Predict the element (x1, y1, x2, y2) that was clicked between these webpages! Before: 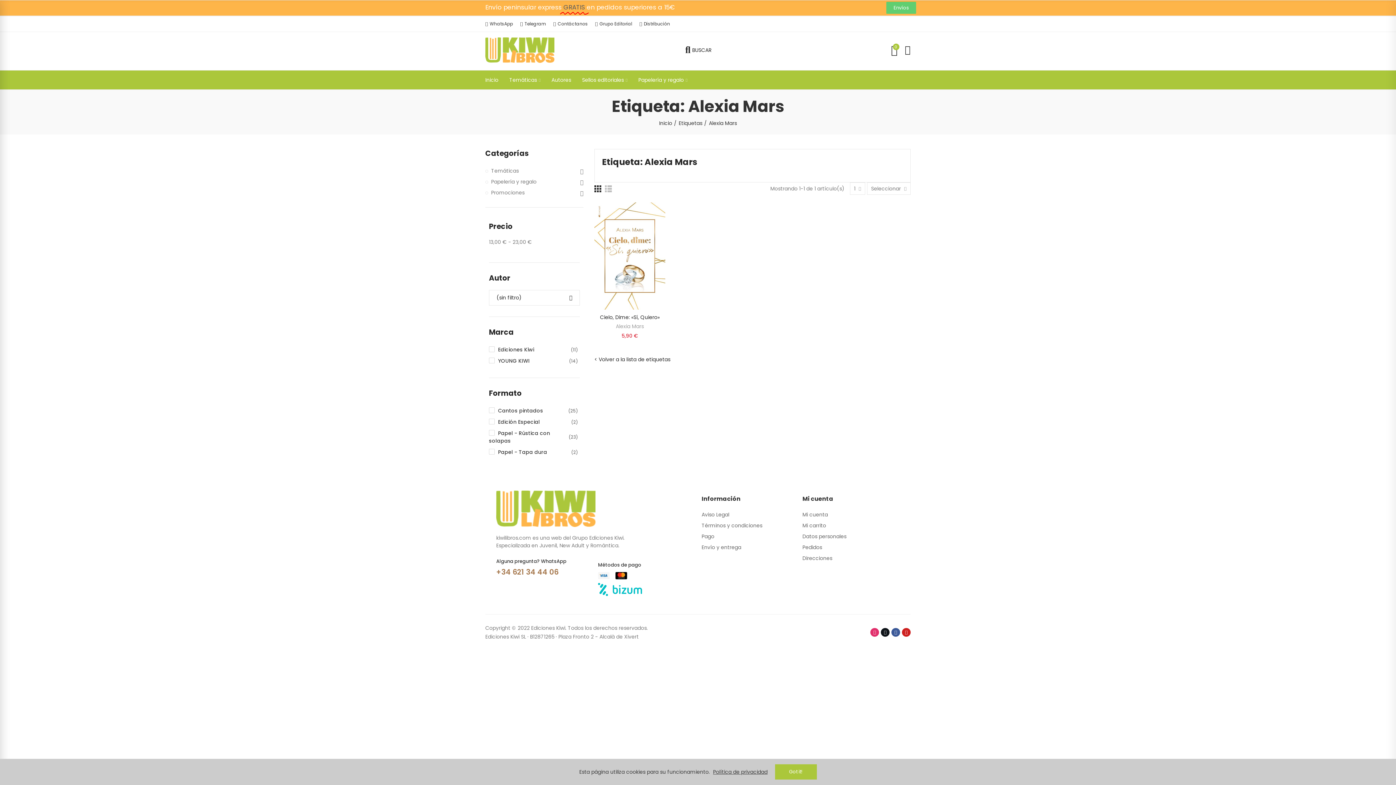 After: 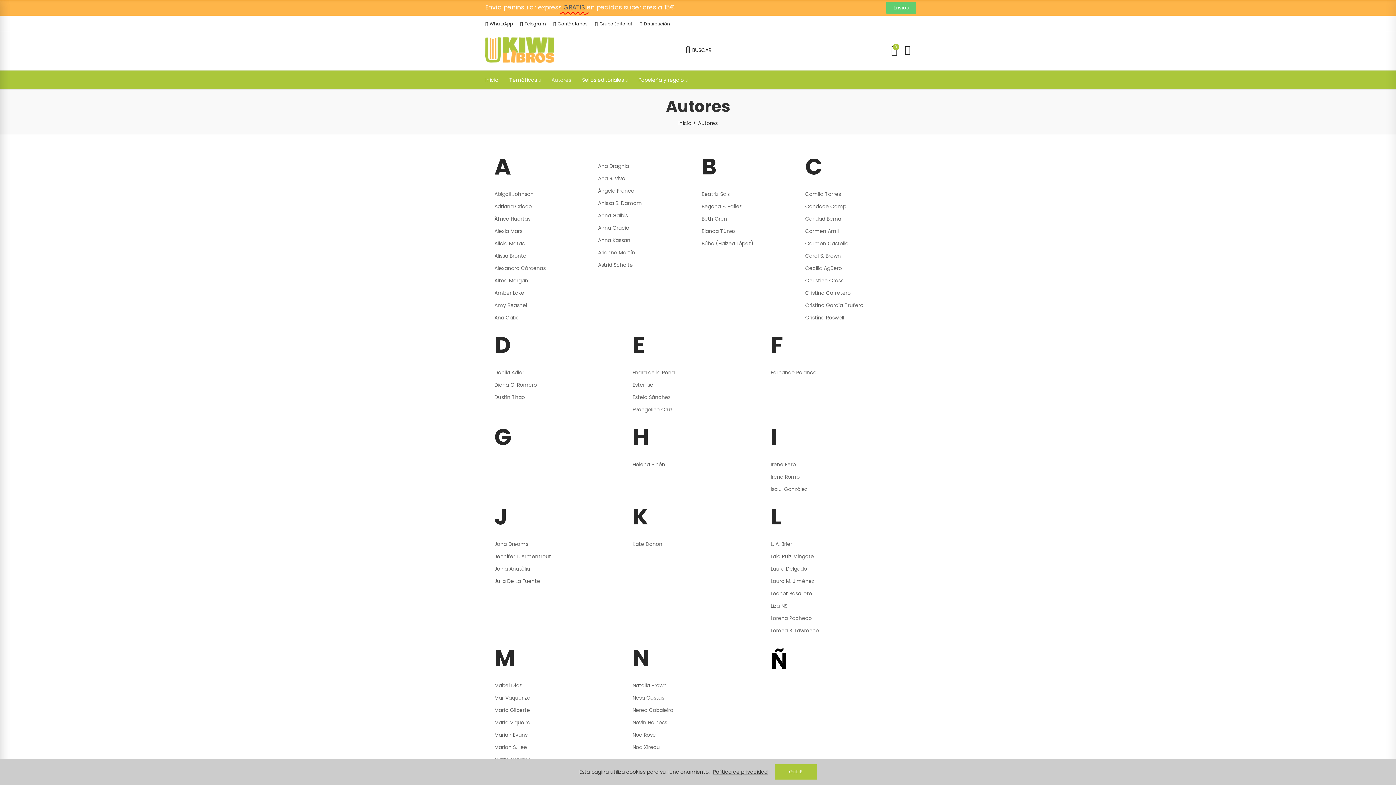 Action: bbox: (551, 70, 571, 89) label: Autores